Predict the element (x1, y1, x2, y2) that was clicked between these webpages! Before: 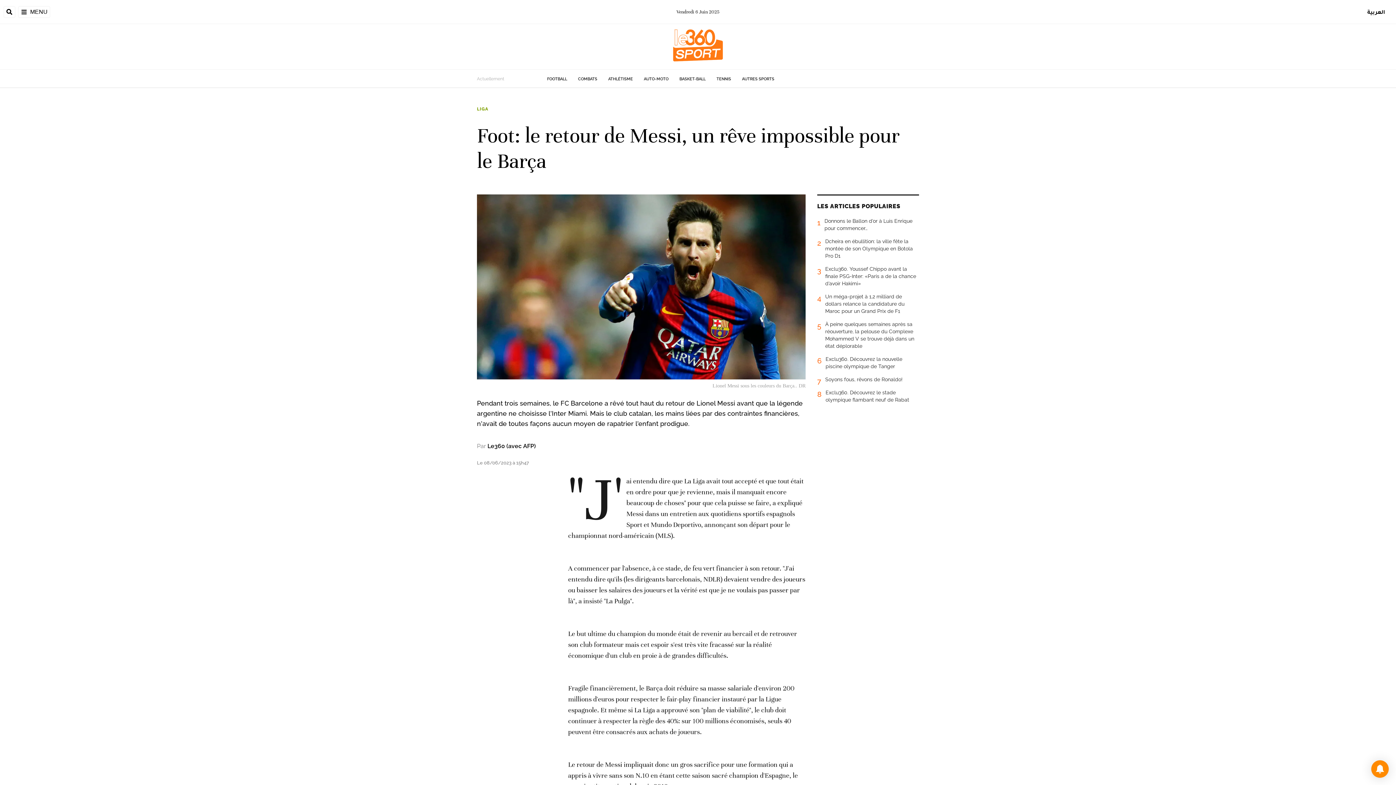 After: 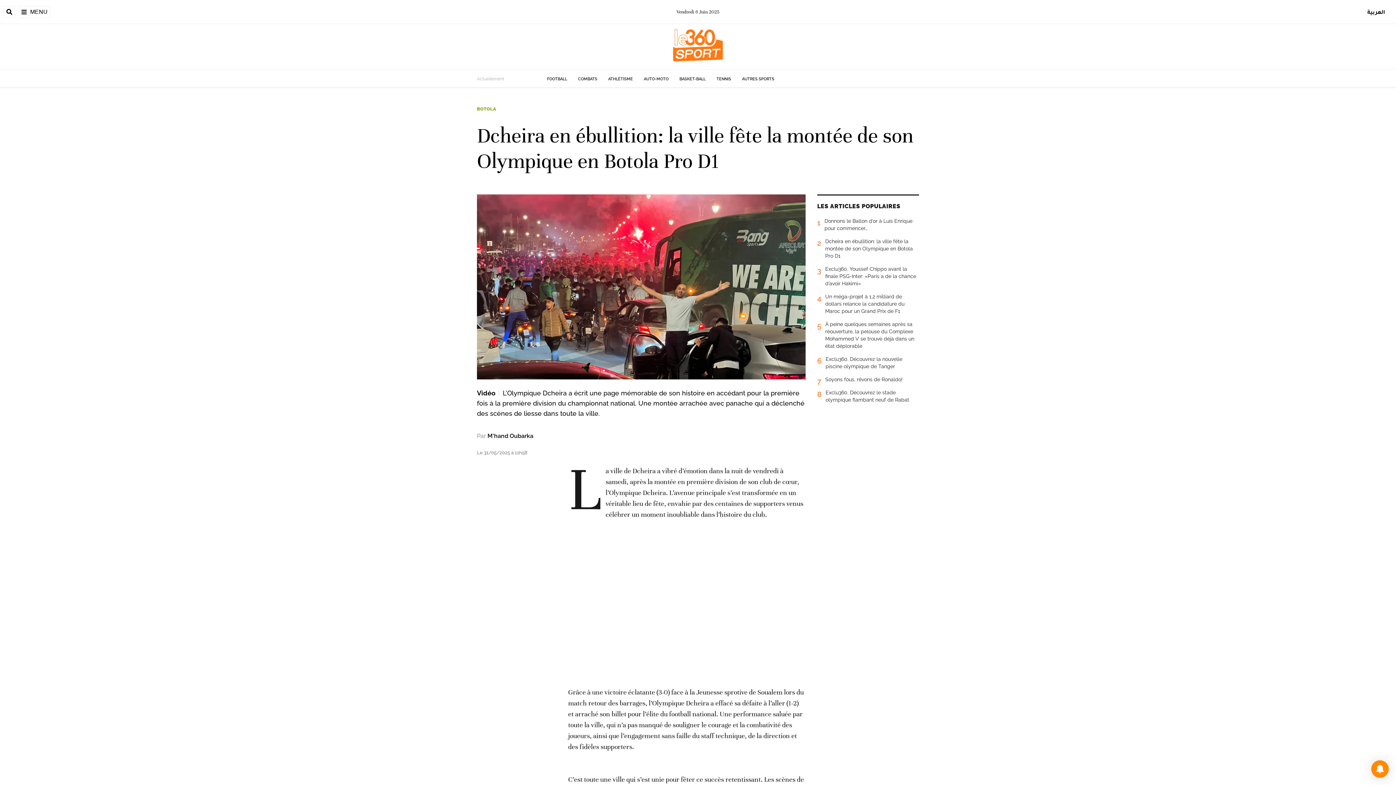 Action: label: 2
Dcheira en ébullition: la ville fête la montée de son Olympique en Botola Pro D1 bbox: (817, 237, 919, 265)